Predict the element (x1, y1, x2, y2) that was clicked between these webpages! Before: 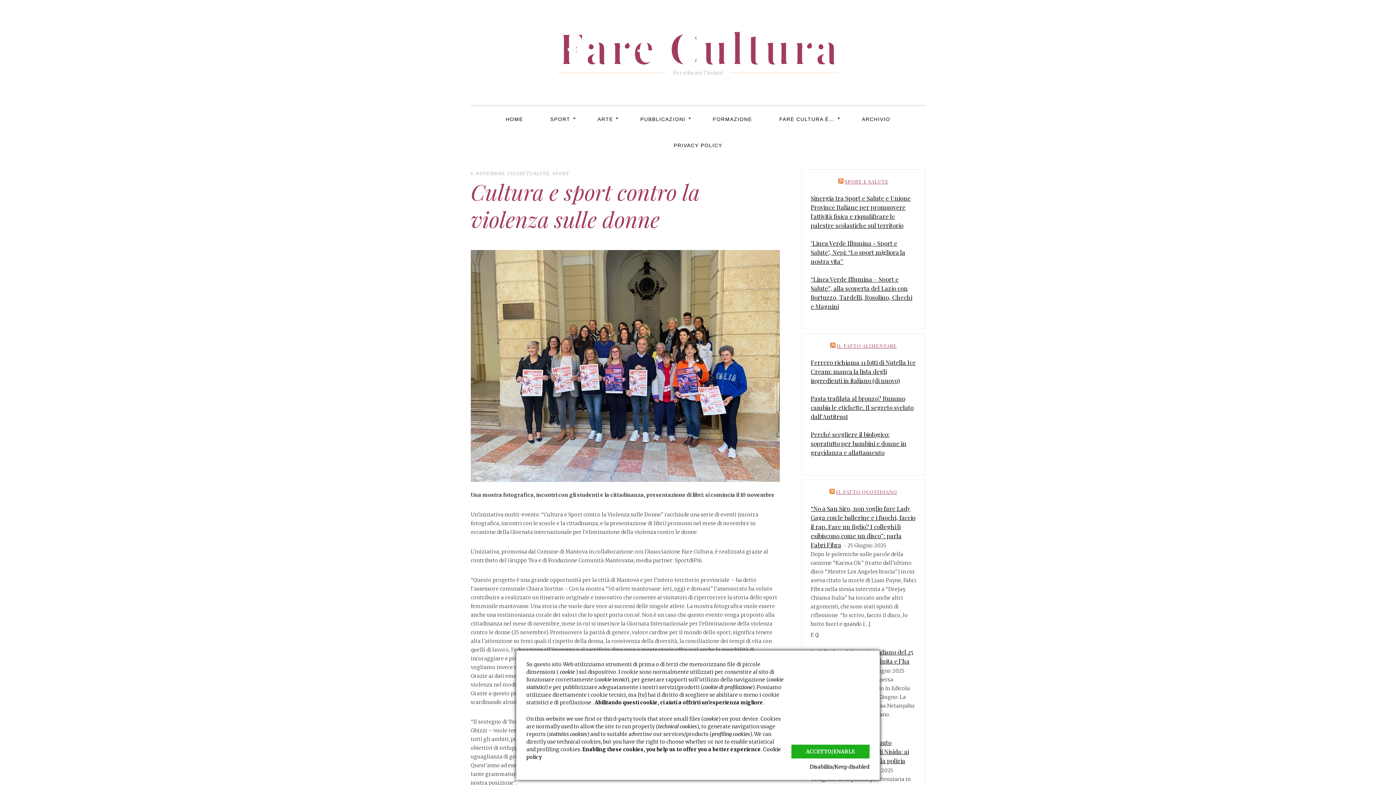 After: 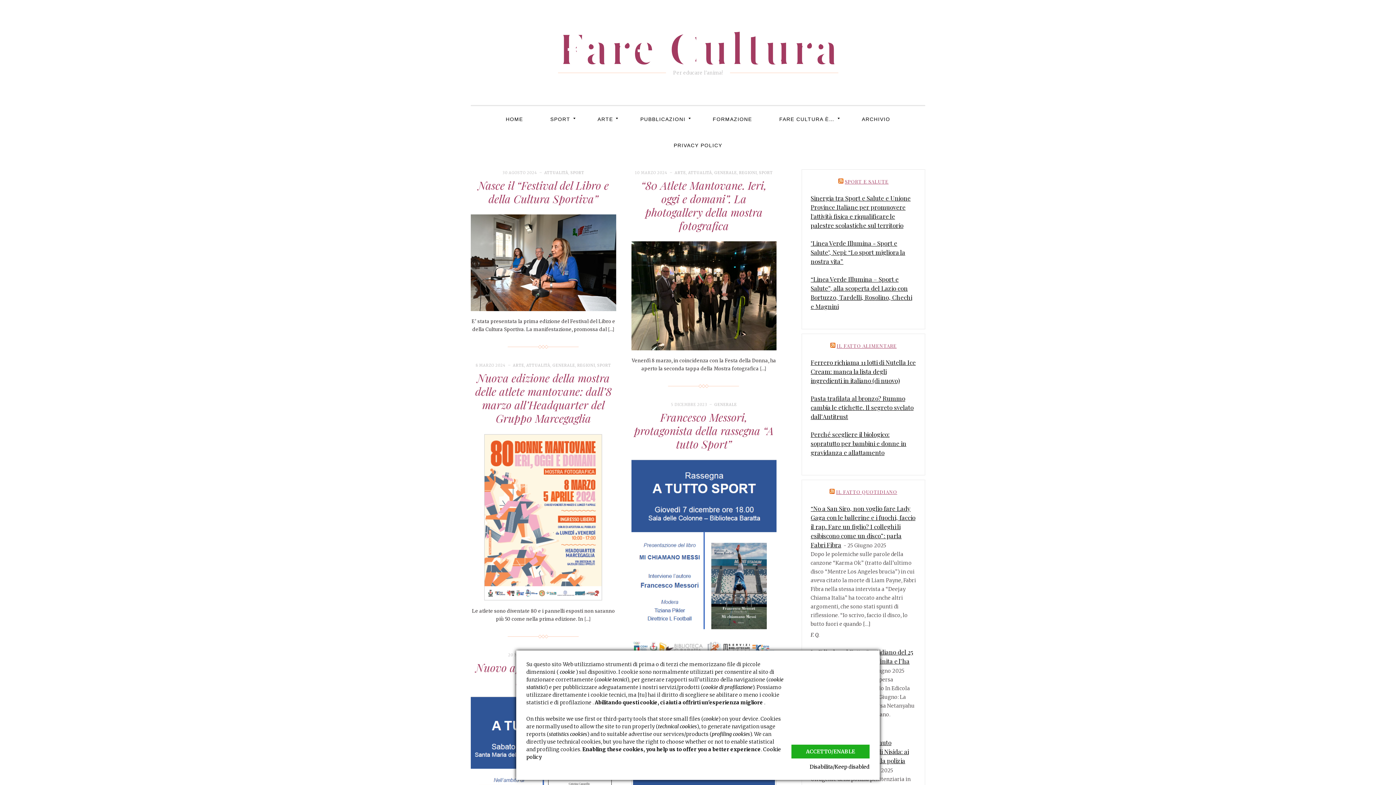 Action: label: Fare Cultura bbox: (558, 29, 838, 66)